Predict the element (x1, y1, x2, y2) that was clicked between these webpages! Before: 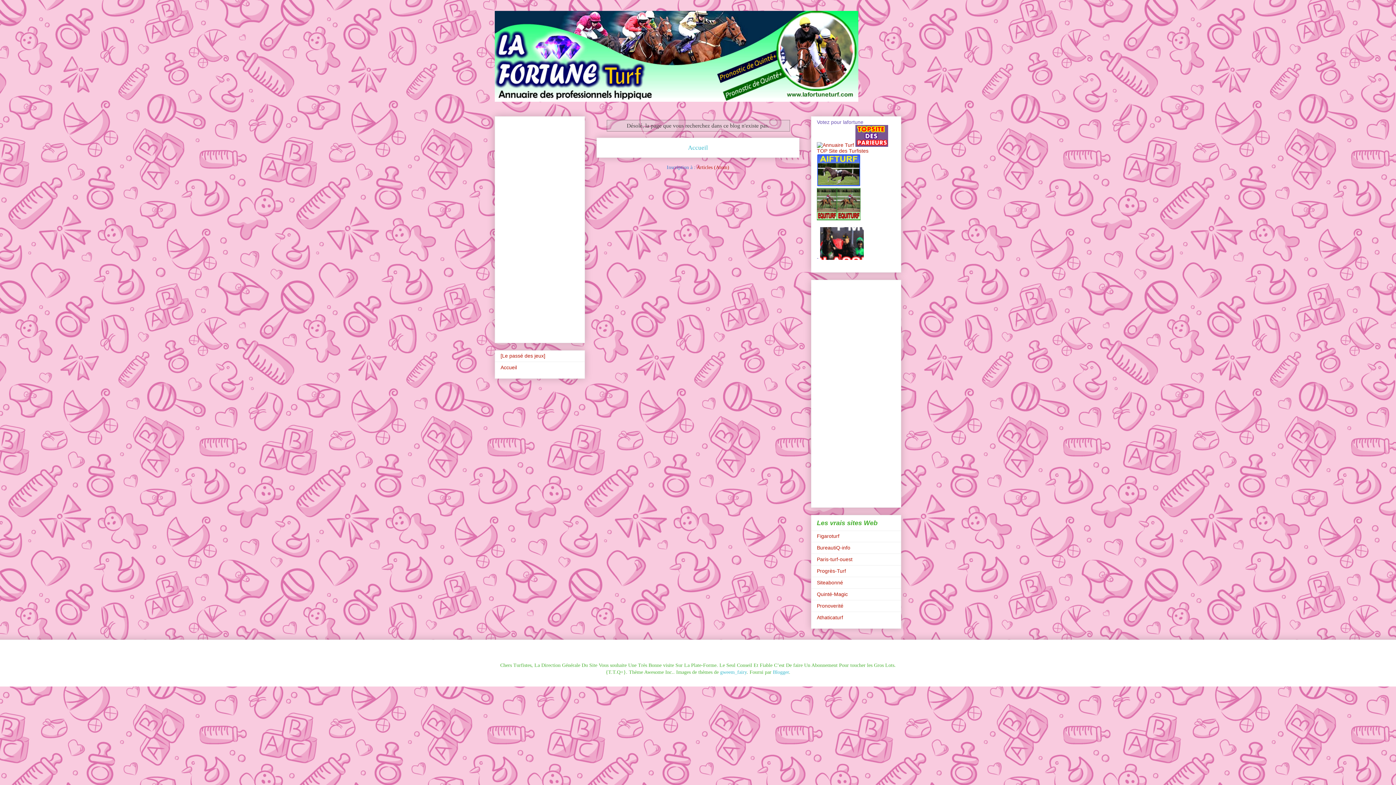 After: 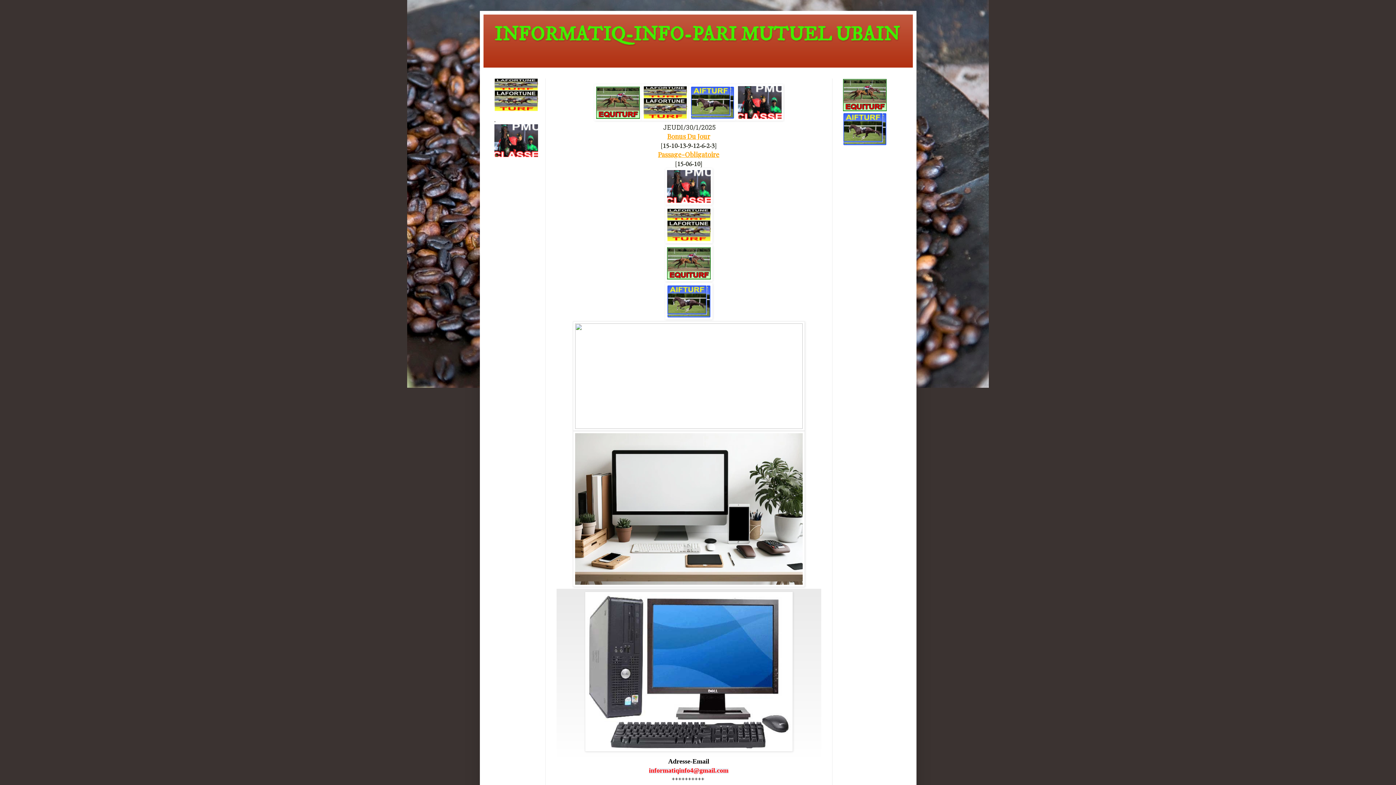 Action: bbox: (817, 545, 850, 550) label: BureautiQ-info